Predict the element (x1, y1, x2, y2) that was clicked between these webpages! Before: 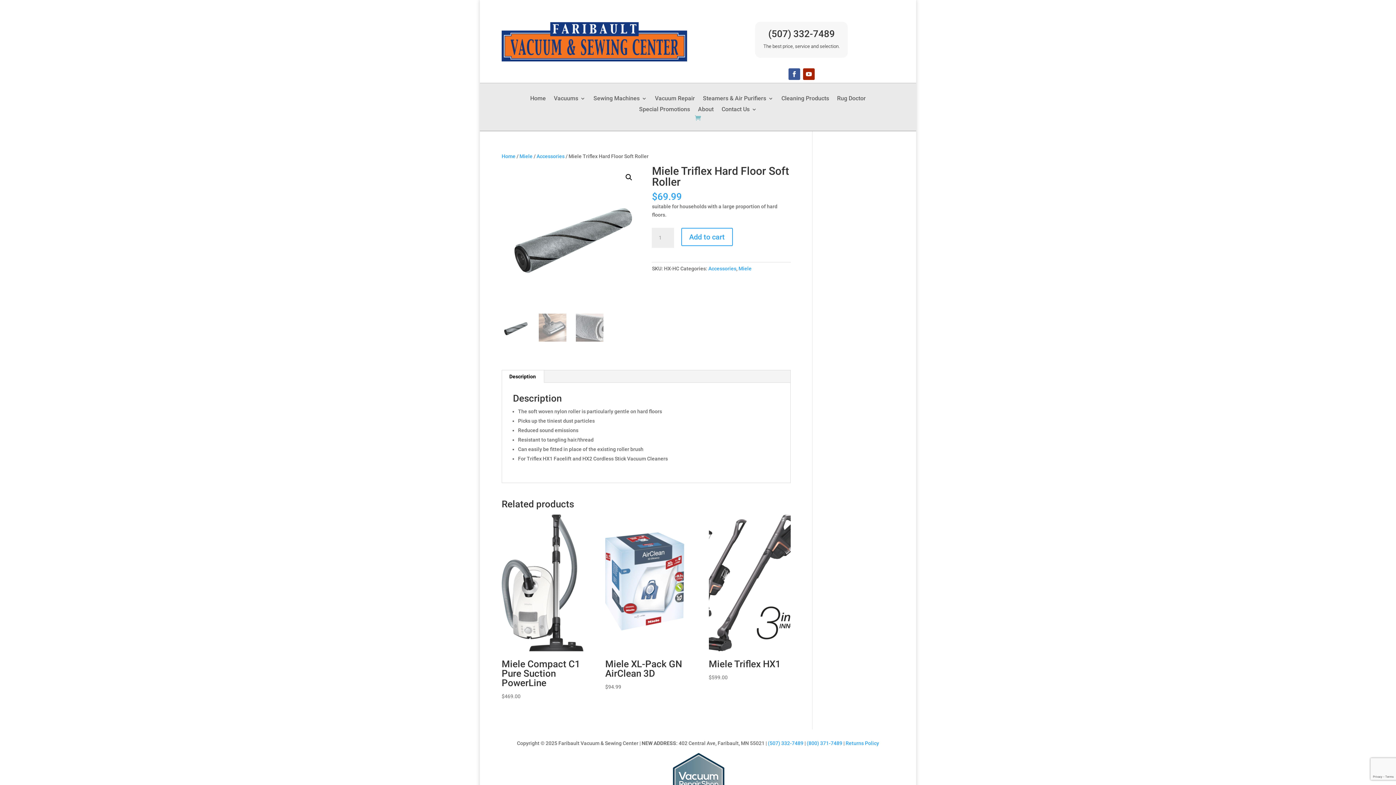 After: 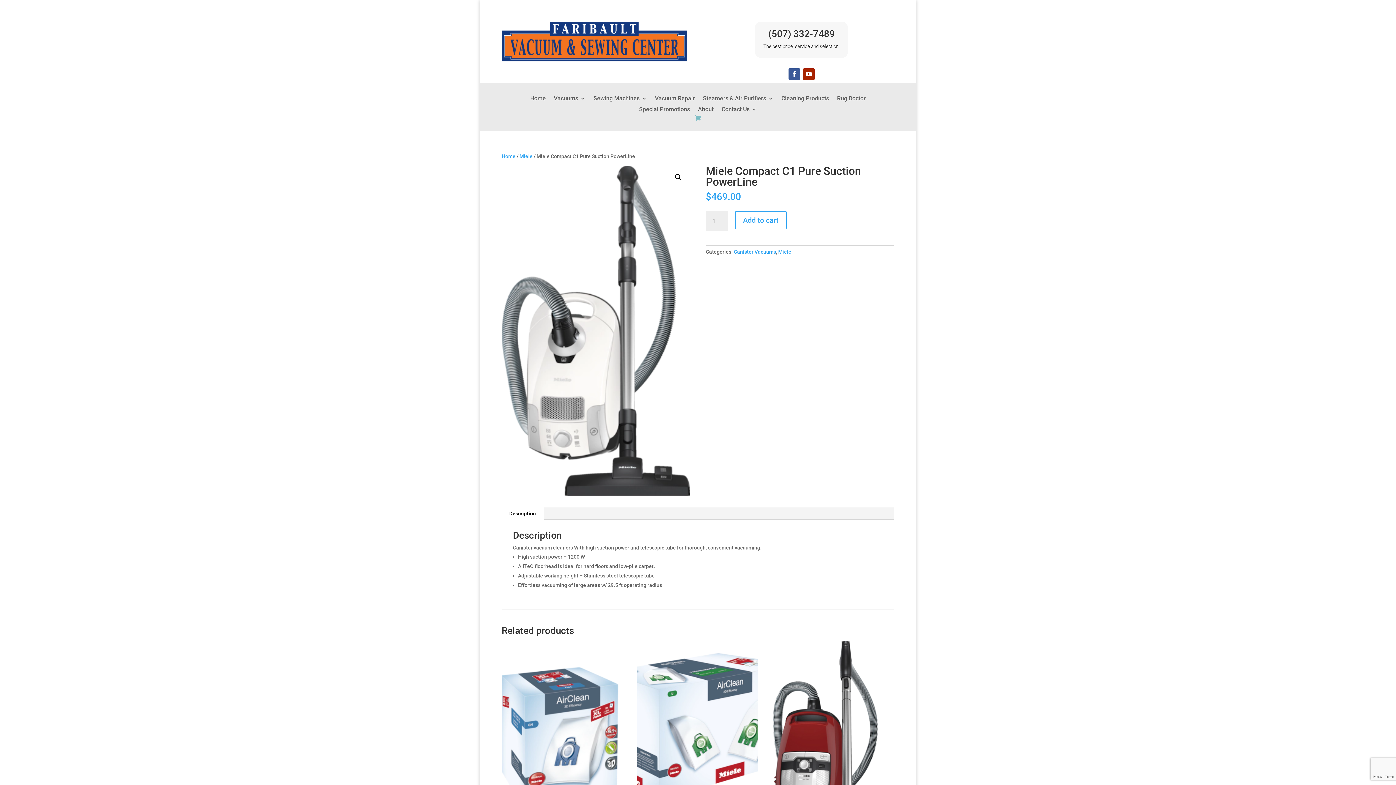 Action: bbox: (501, 515, 583, 701) label: Miele Compact C1 Pure Suction PowerLine
$469.00